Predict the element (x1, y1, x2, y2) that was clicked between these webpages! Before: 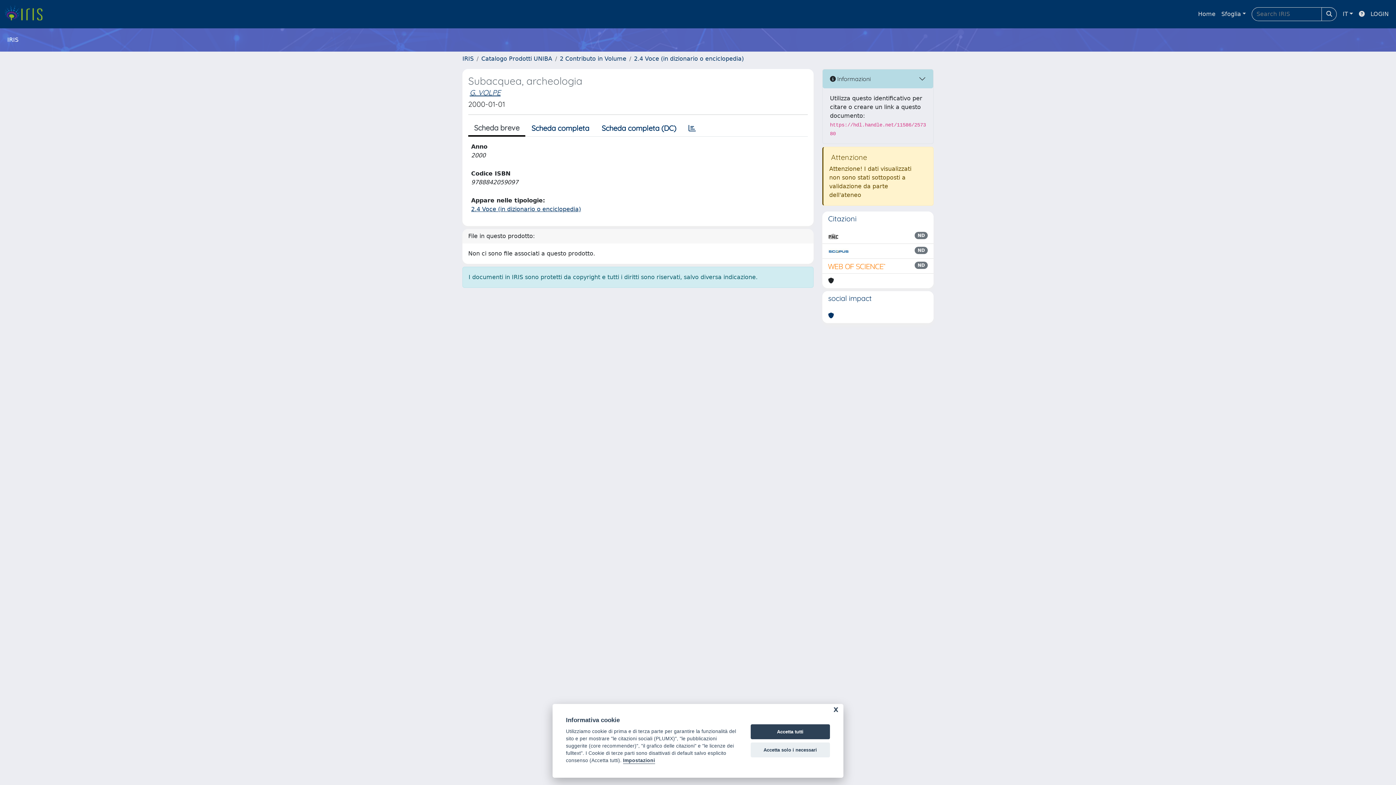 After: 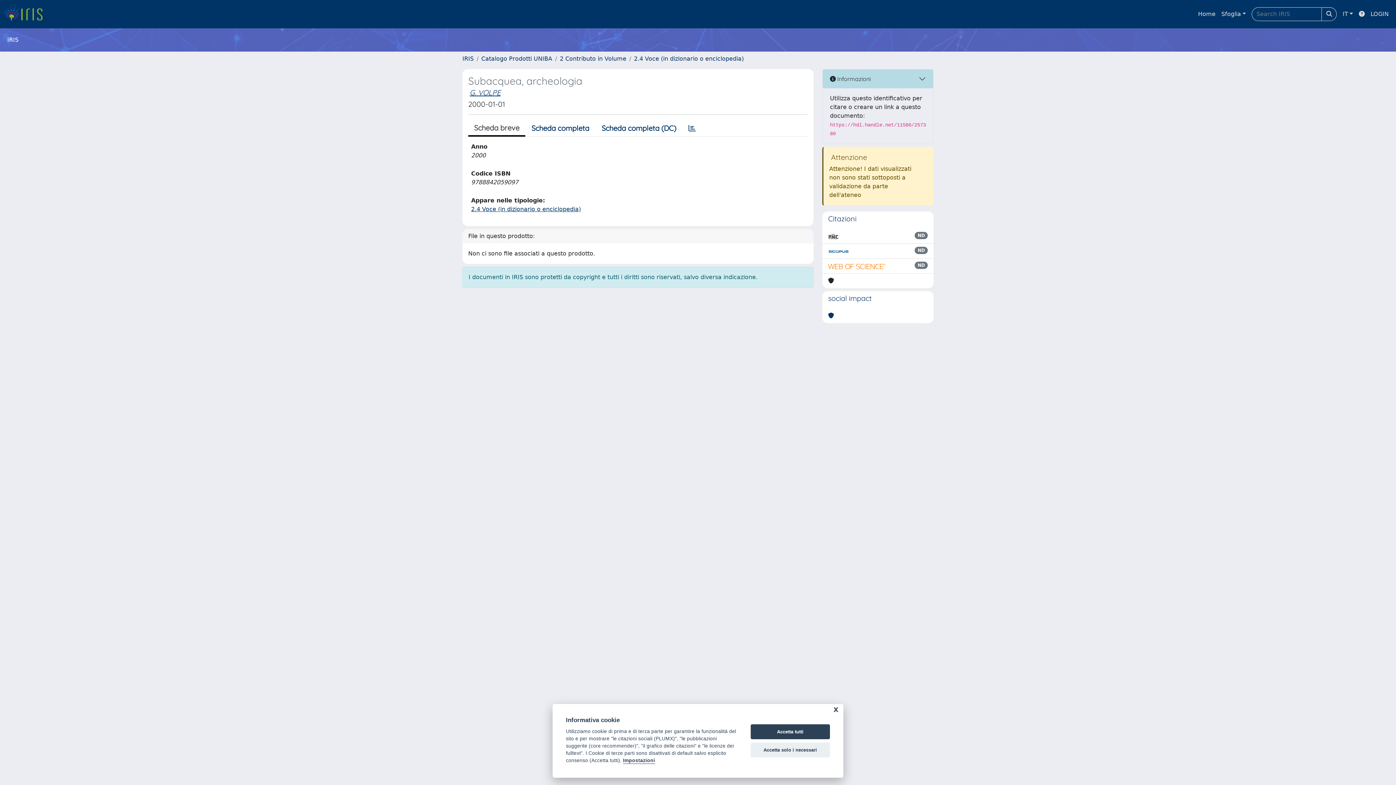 Action: bbox: (828, 246, 849, 255)